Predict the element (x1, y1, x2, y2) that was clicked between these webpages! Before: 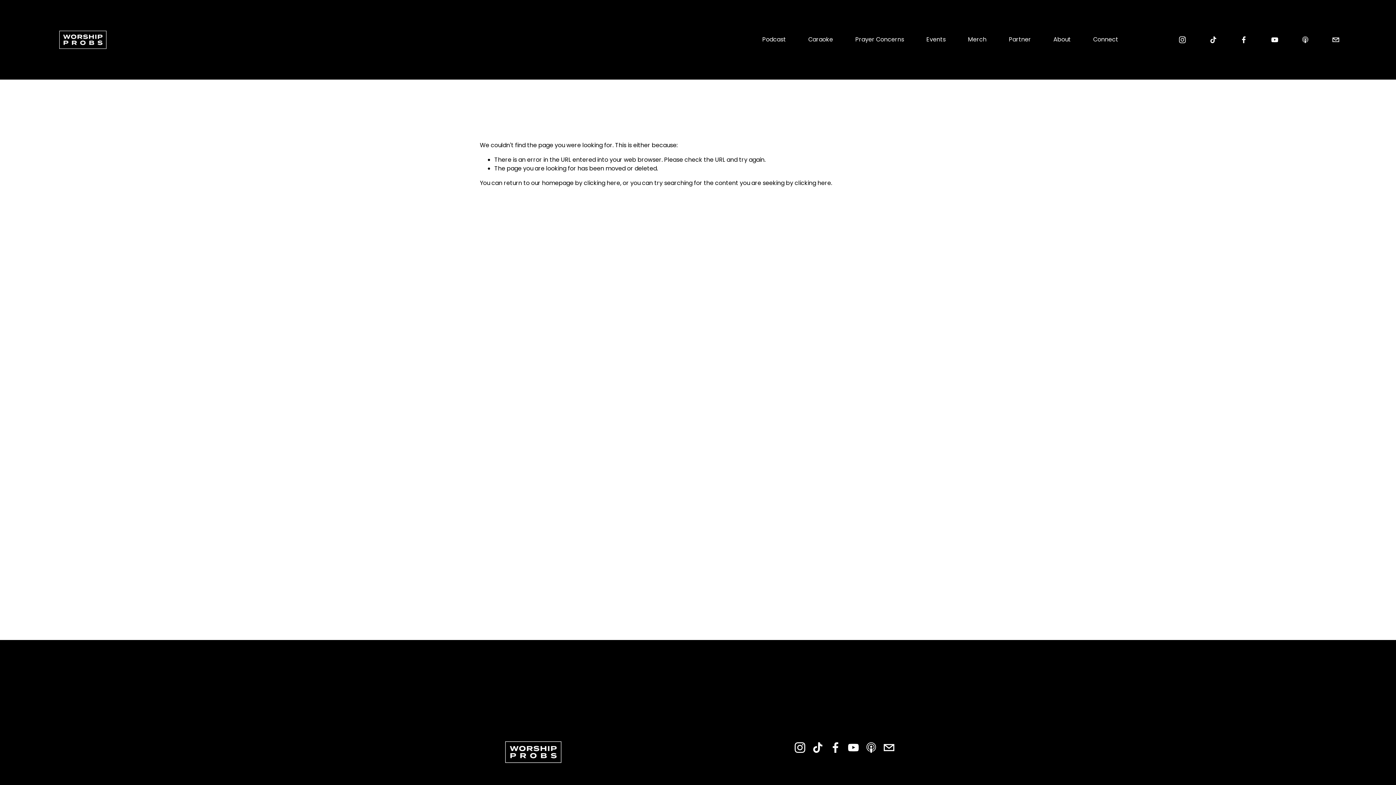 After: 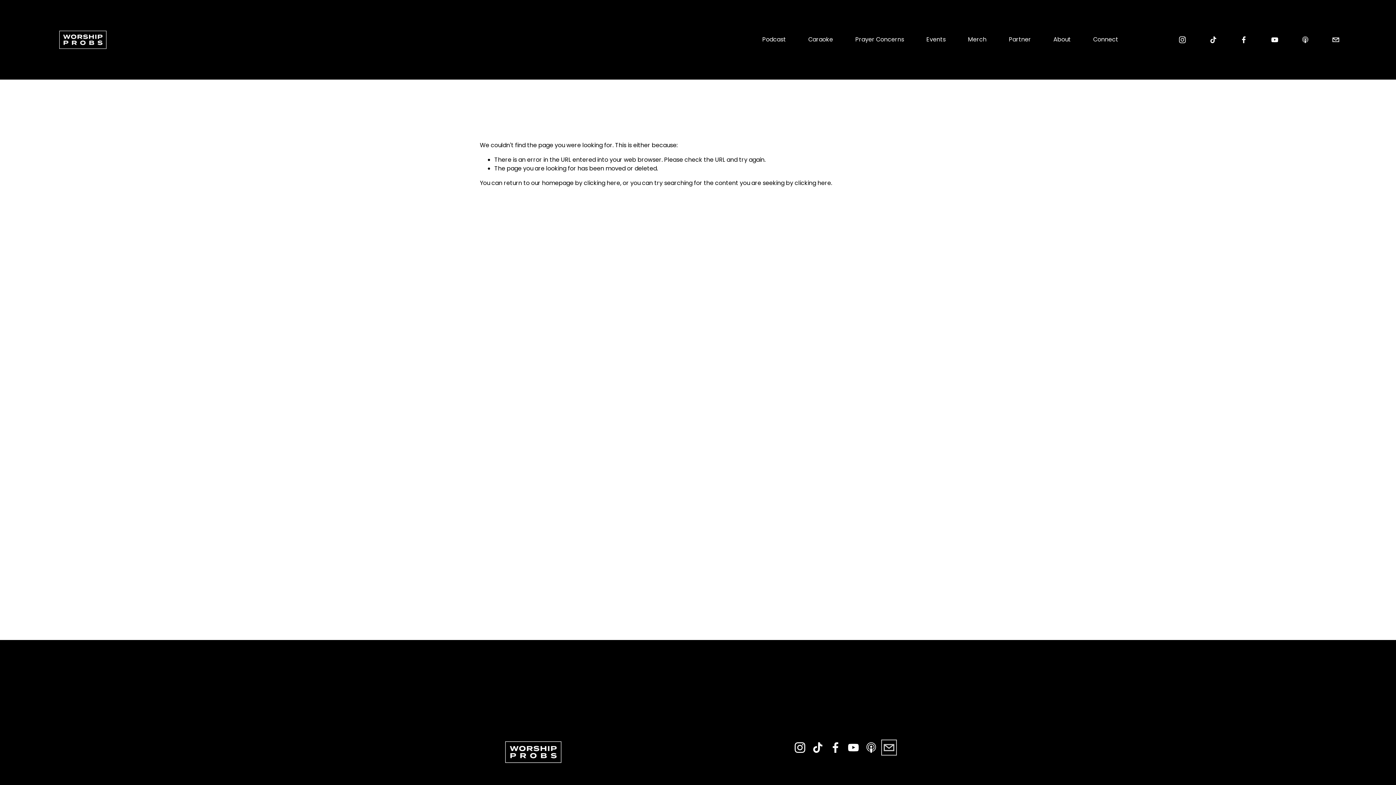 Action: label: info@worshipleaderprobs.com bbox: (883, 742, 894, 753)